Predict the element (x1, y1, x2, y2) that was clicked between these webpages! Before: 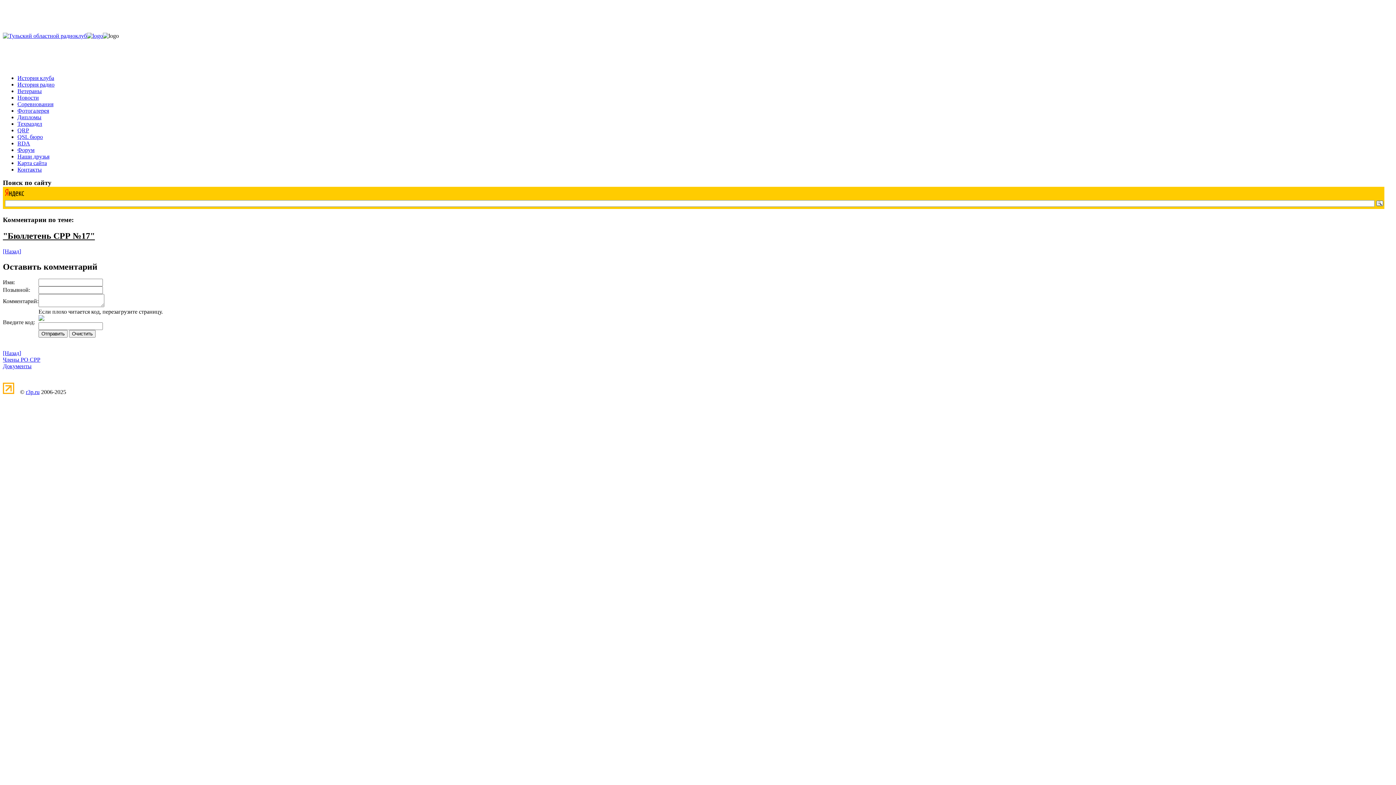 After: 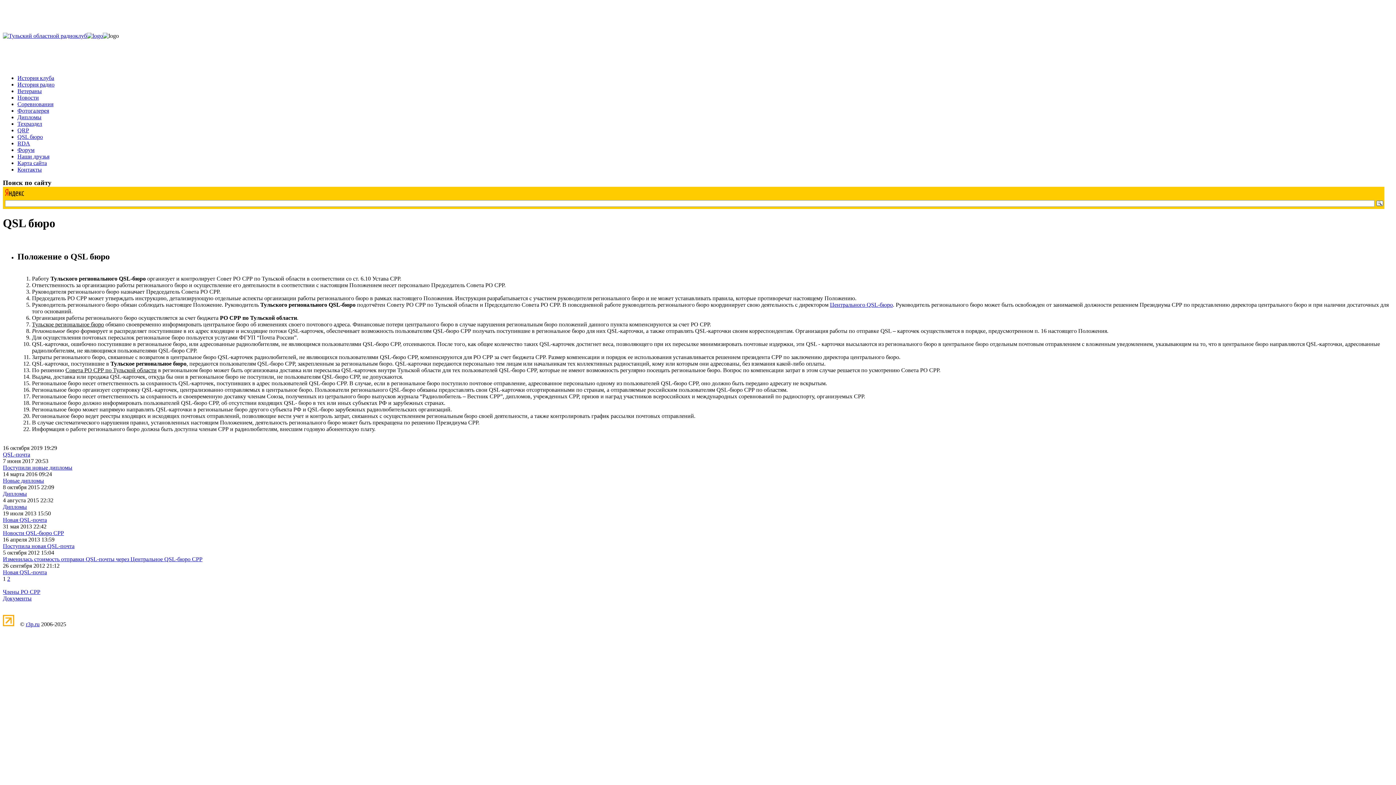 Action: bbox: (17, 133, 42, 140) label: QSL бюро